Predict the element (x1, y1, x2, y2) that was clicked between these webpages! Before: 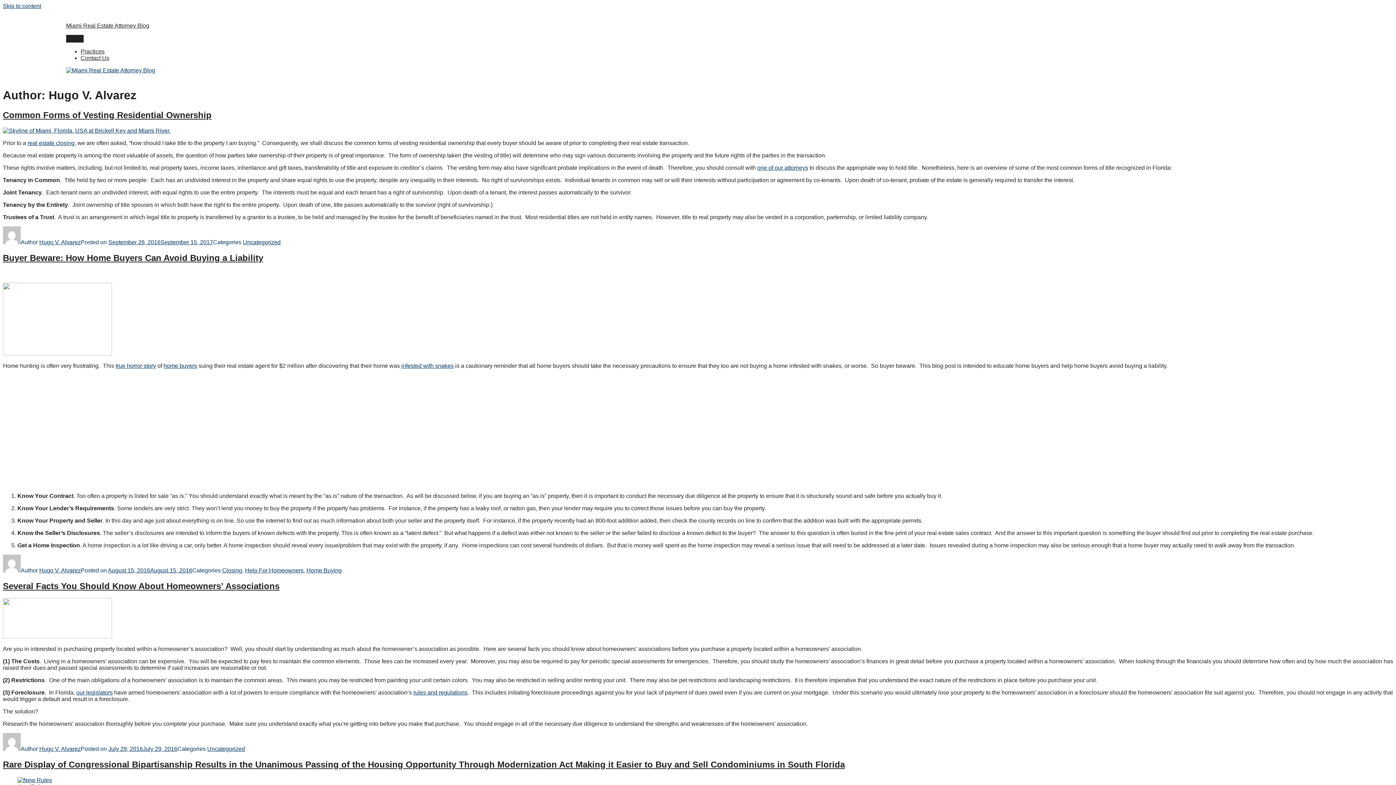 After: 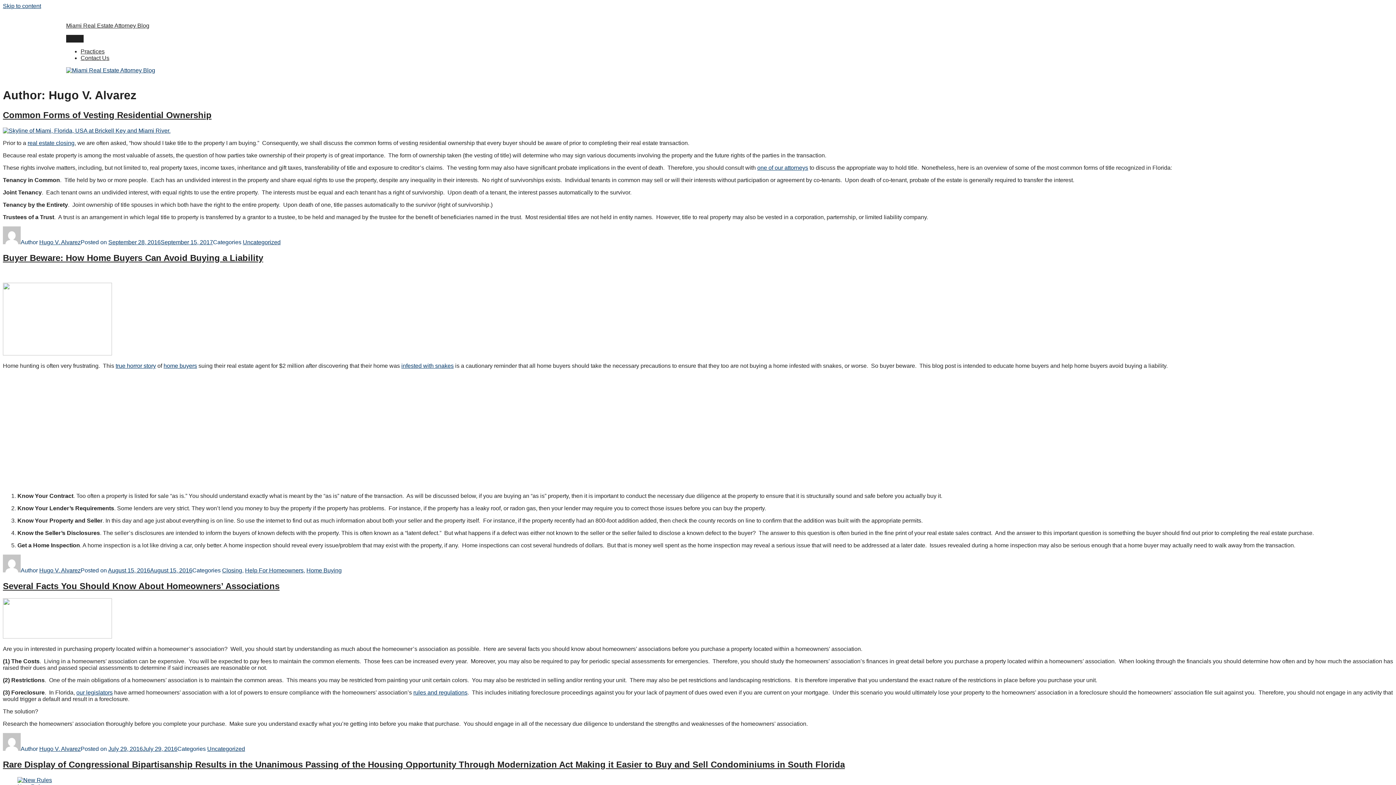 Action: bbox: (401, 362, 453, 368) label: infested with snakes